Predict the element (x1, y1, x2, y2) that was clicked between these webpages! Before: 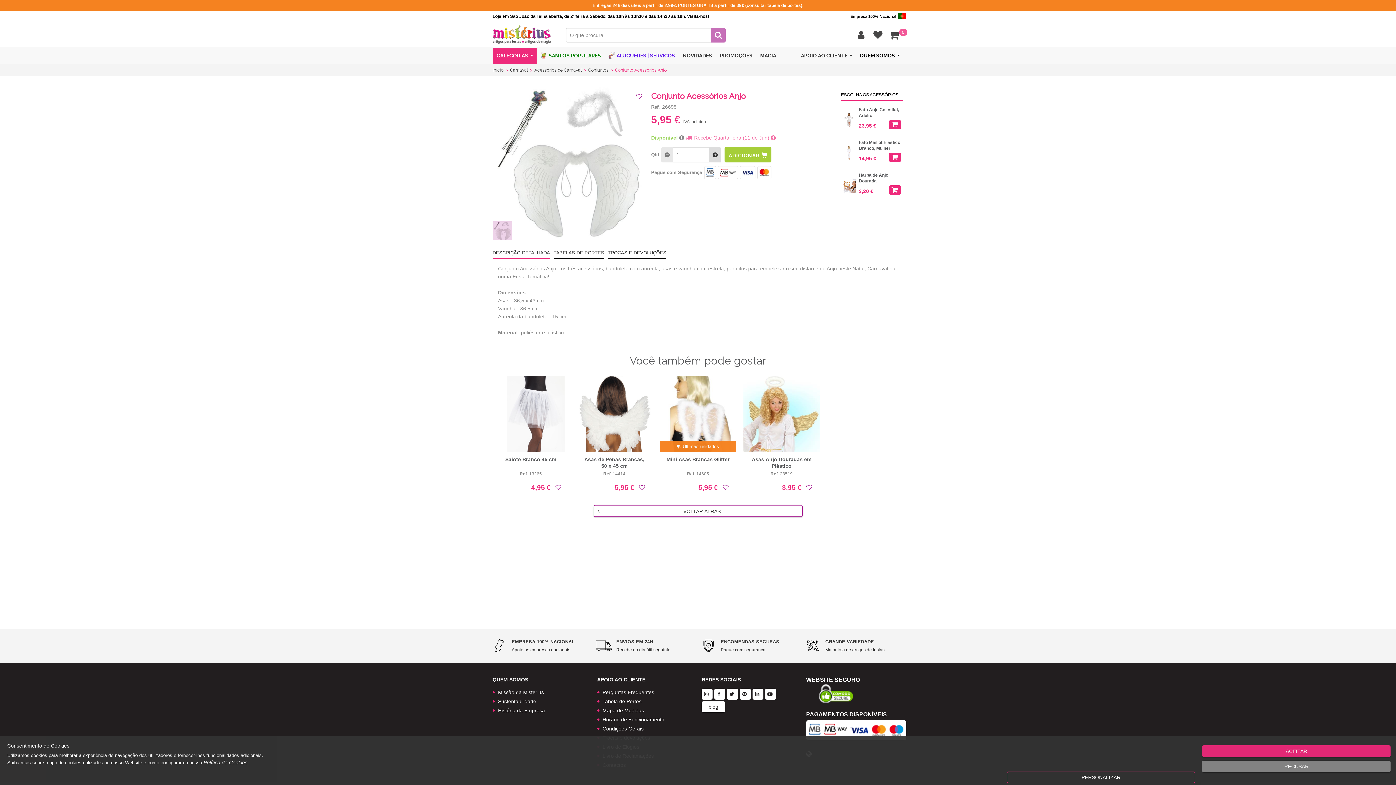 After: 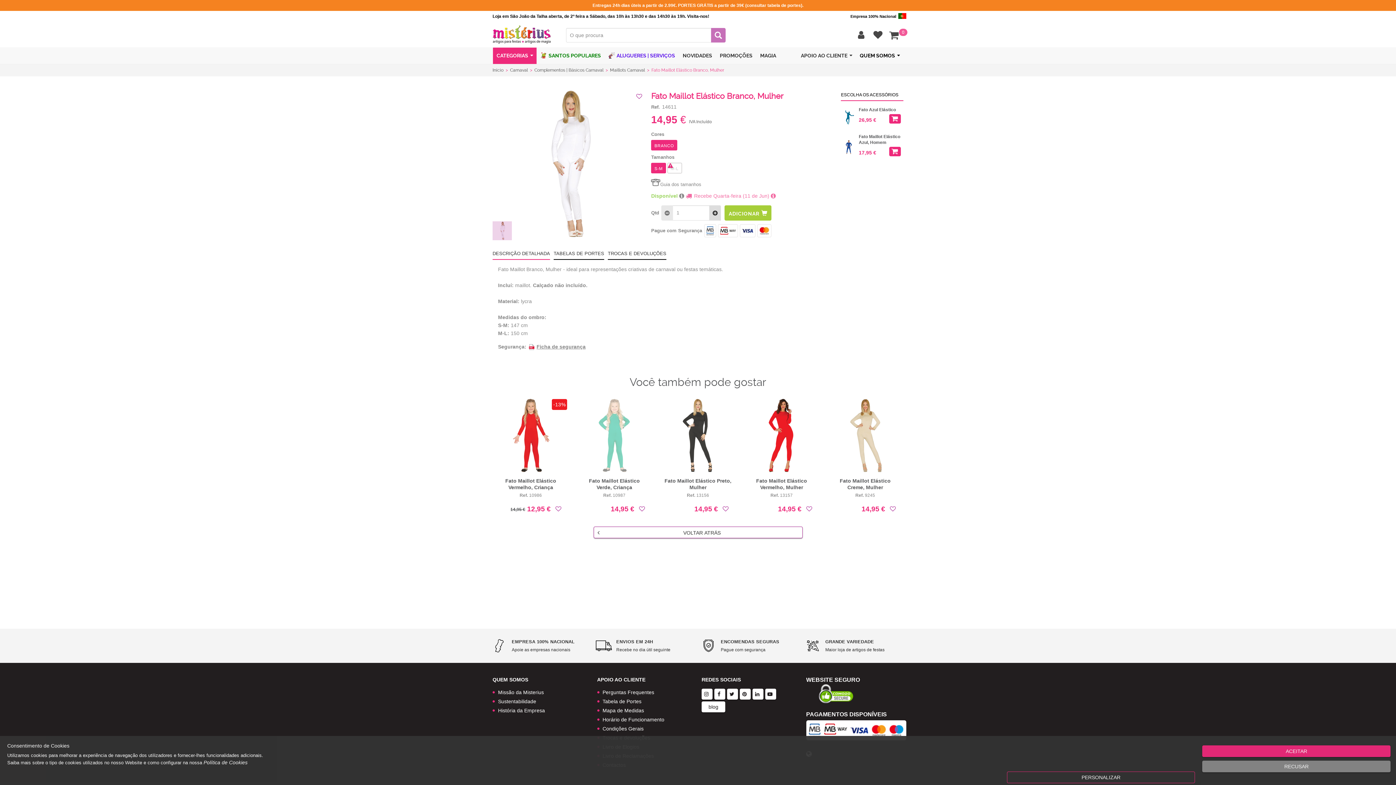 Action: bbox: (841, 137, 856, 166)